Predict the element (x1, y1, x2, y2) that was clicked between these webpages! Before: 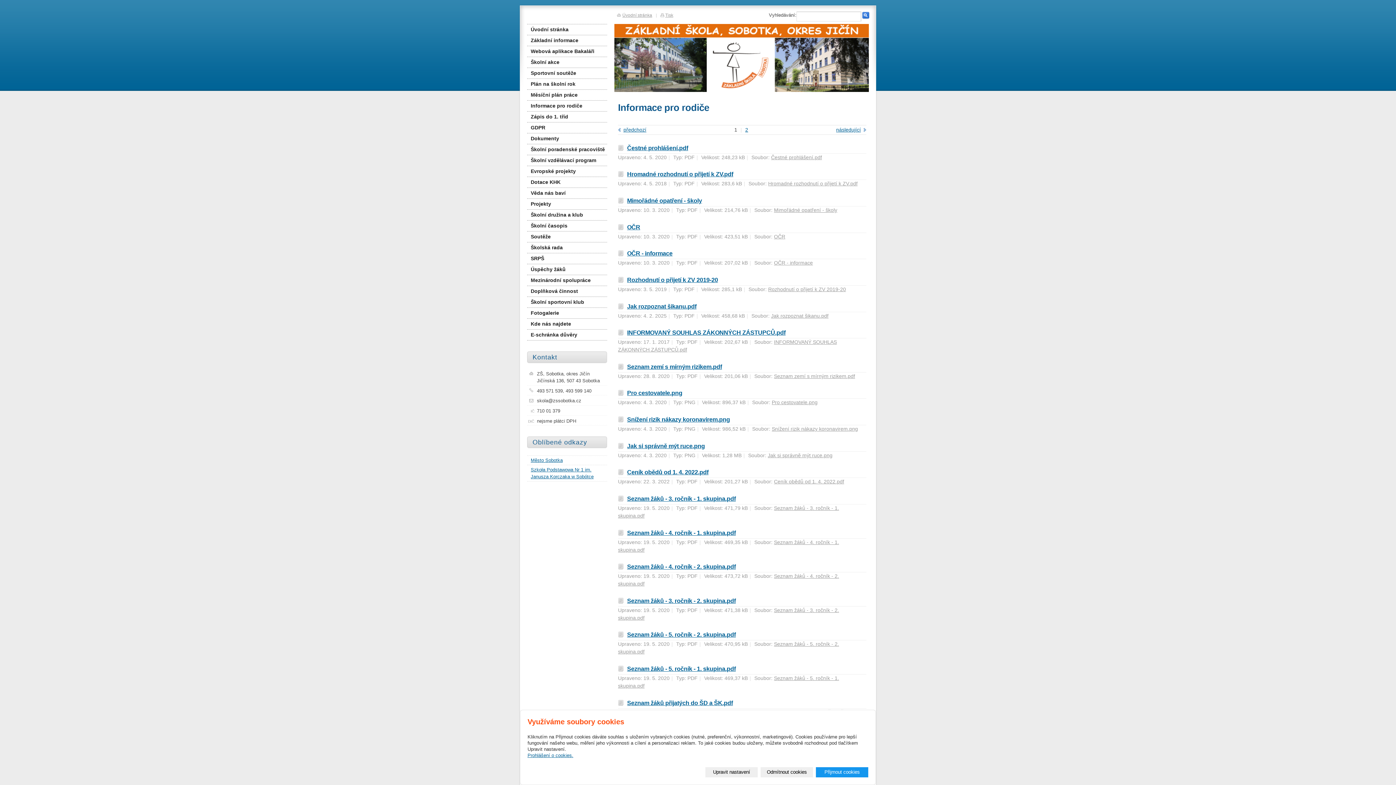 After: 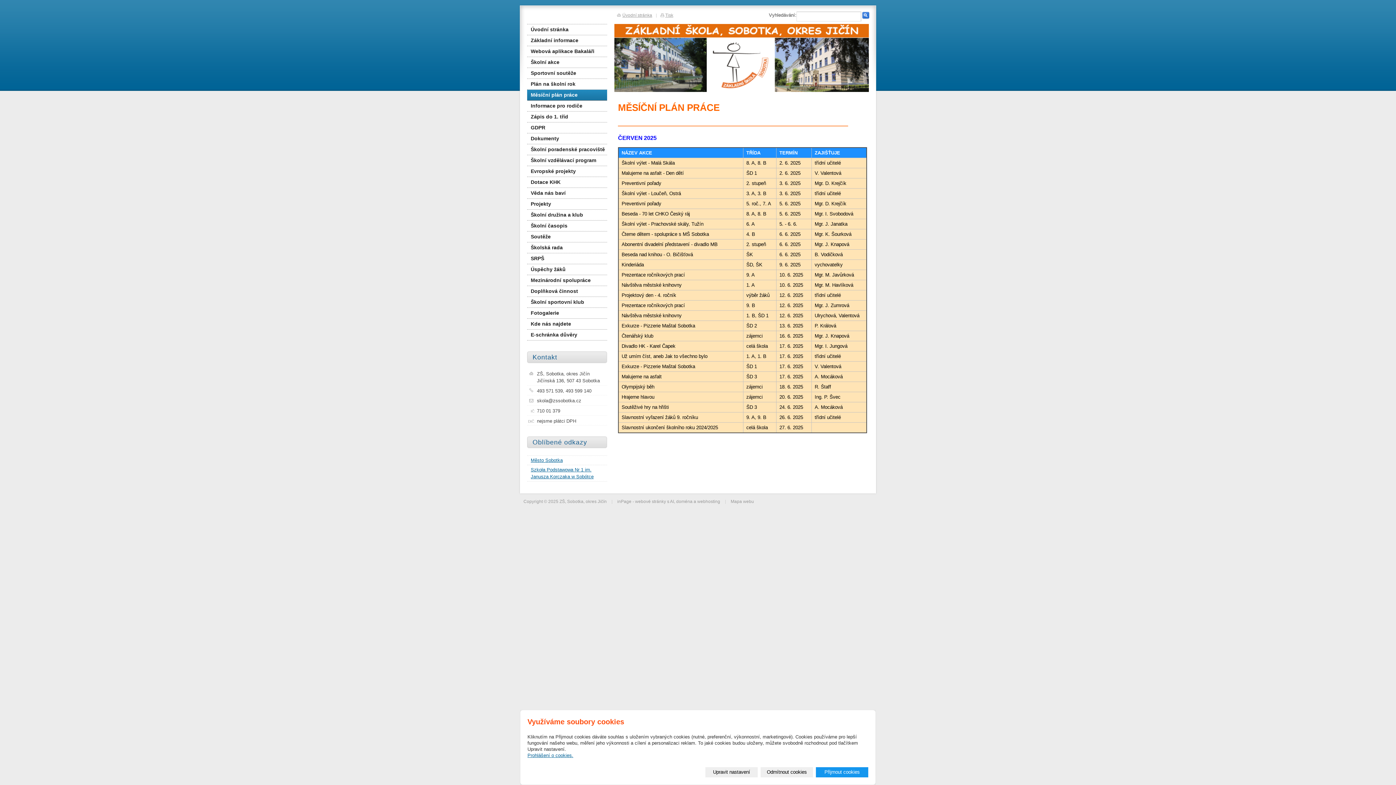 Action: bbox: (527, 89, 607, 100) label: Měsíční plán práce